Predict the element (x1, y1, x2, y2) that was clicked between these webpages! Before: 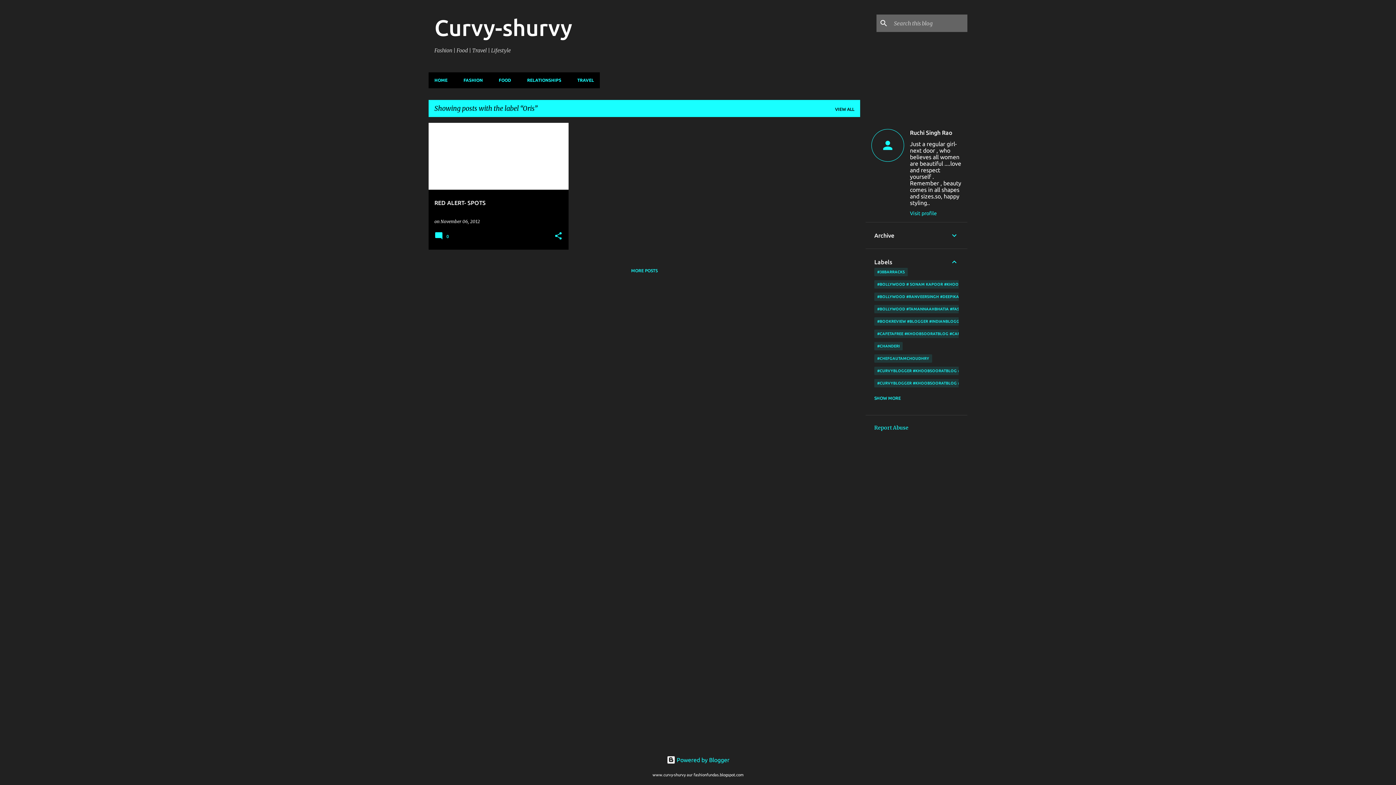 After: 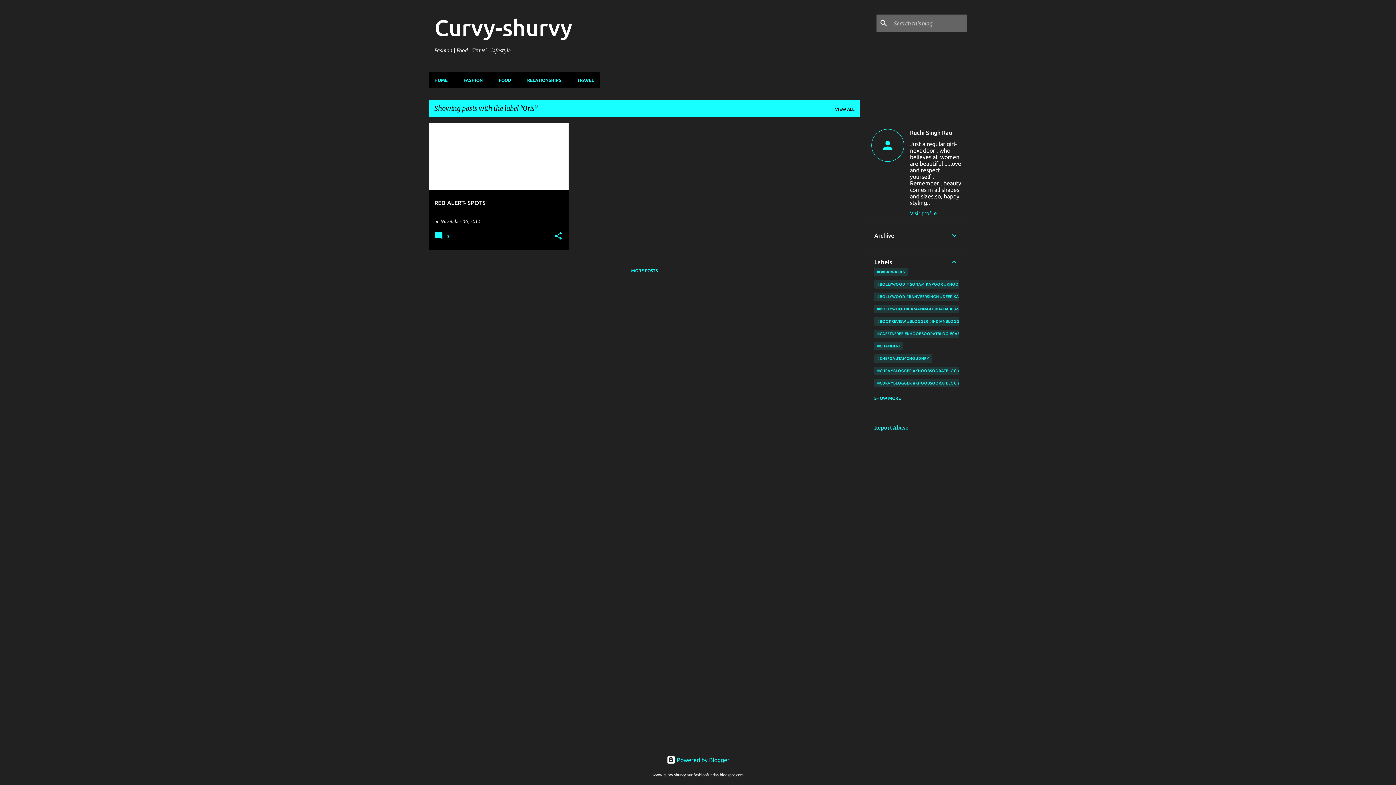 Action: bbox: (874, 424, 908, 431) label: Report Abuse